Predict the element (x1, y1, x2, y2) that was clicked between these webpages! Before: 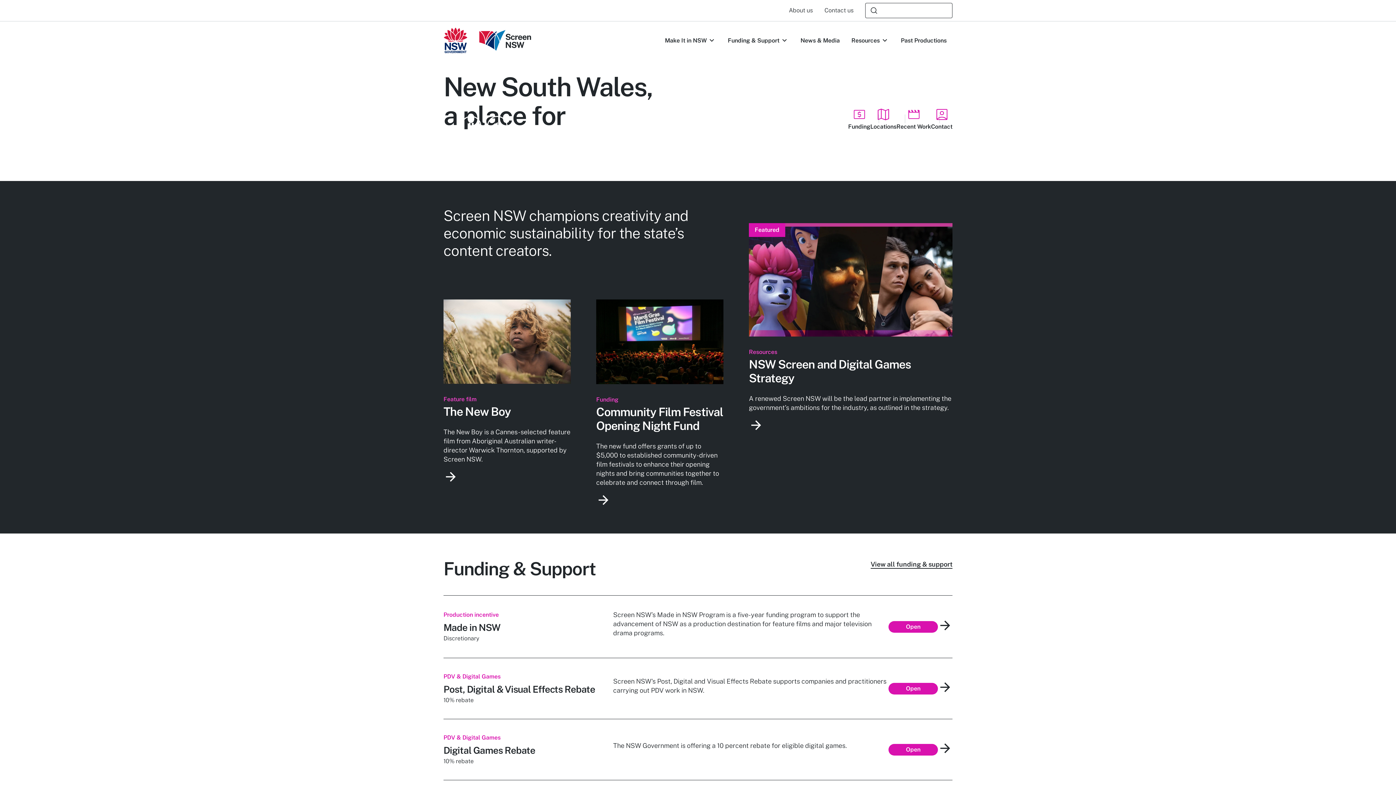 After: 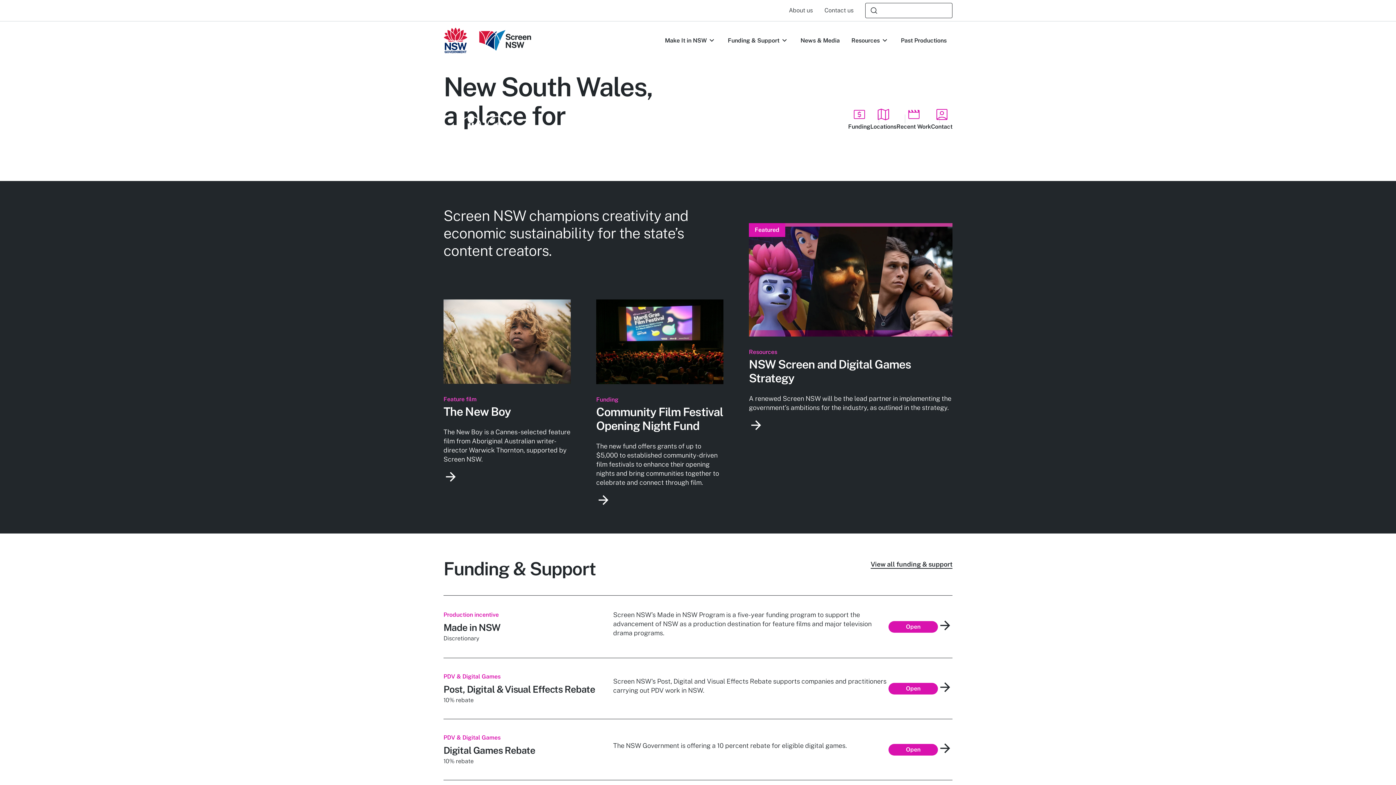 Action: bbox: (443, 27, 531, 53)